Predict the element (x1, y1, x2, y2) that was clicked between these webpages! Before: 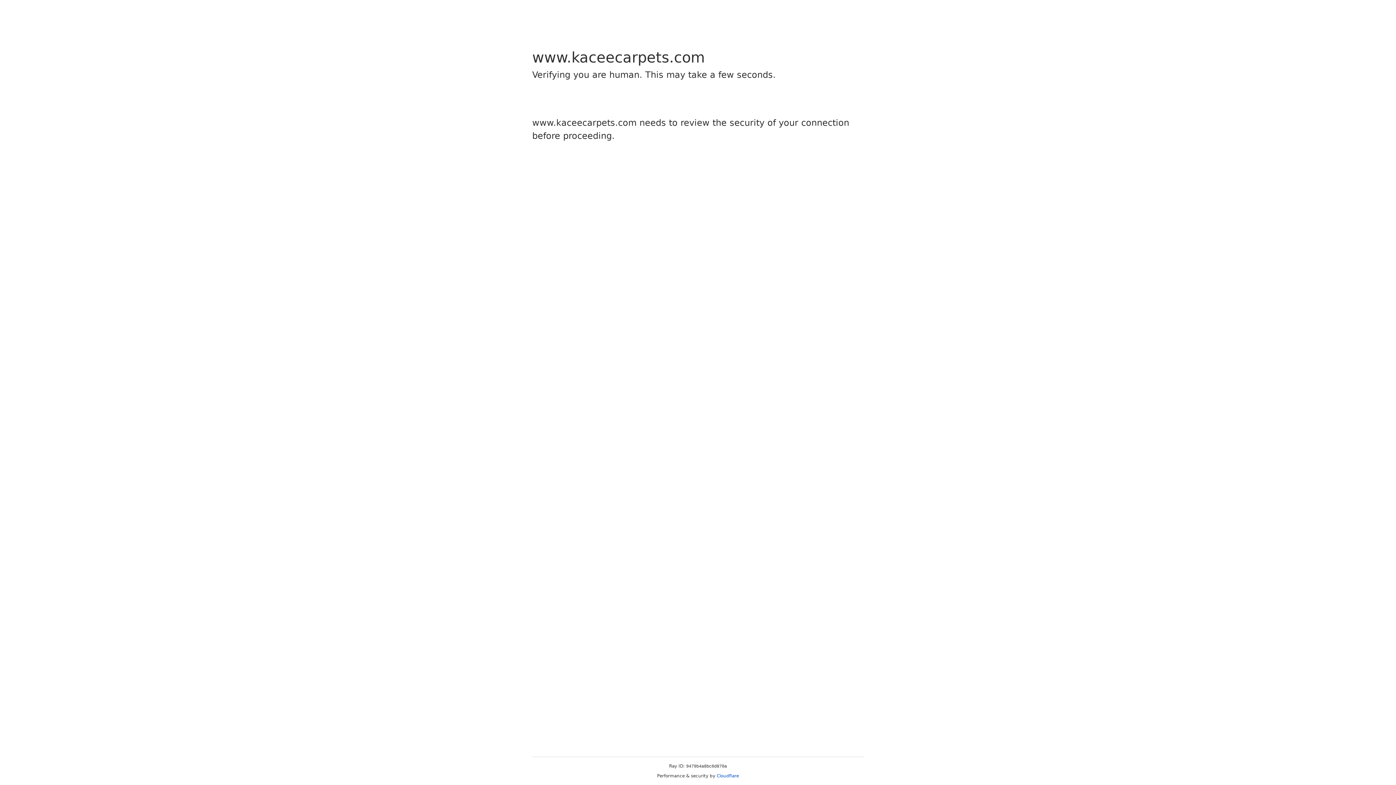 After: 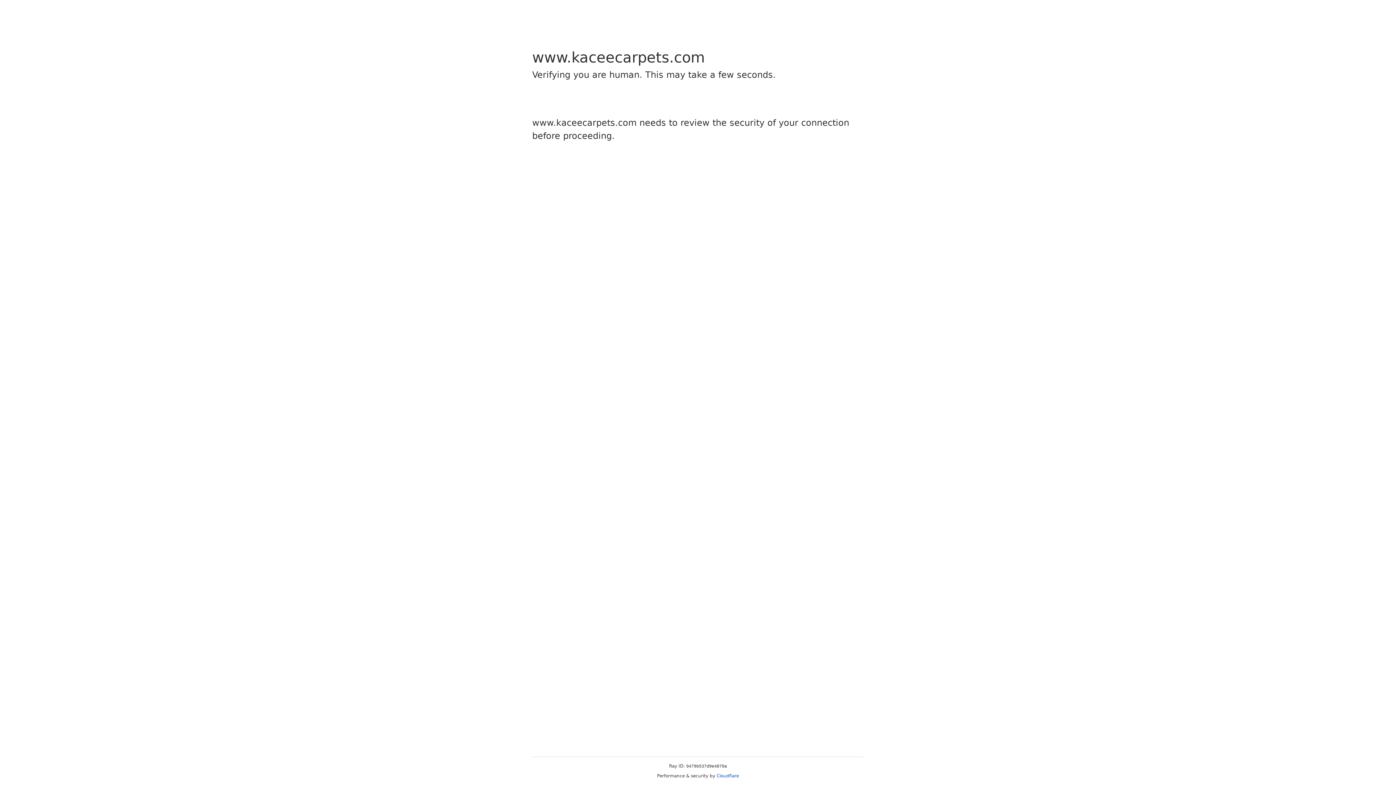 Action: label: Cloudflare bbox: (716, 773, 739, 778)